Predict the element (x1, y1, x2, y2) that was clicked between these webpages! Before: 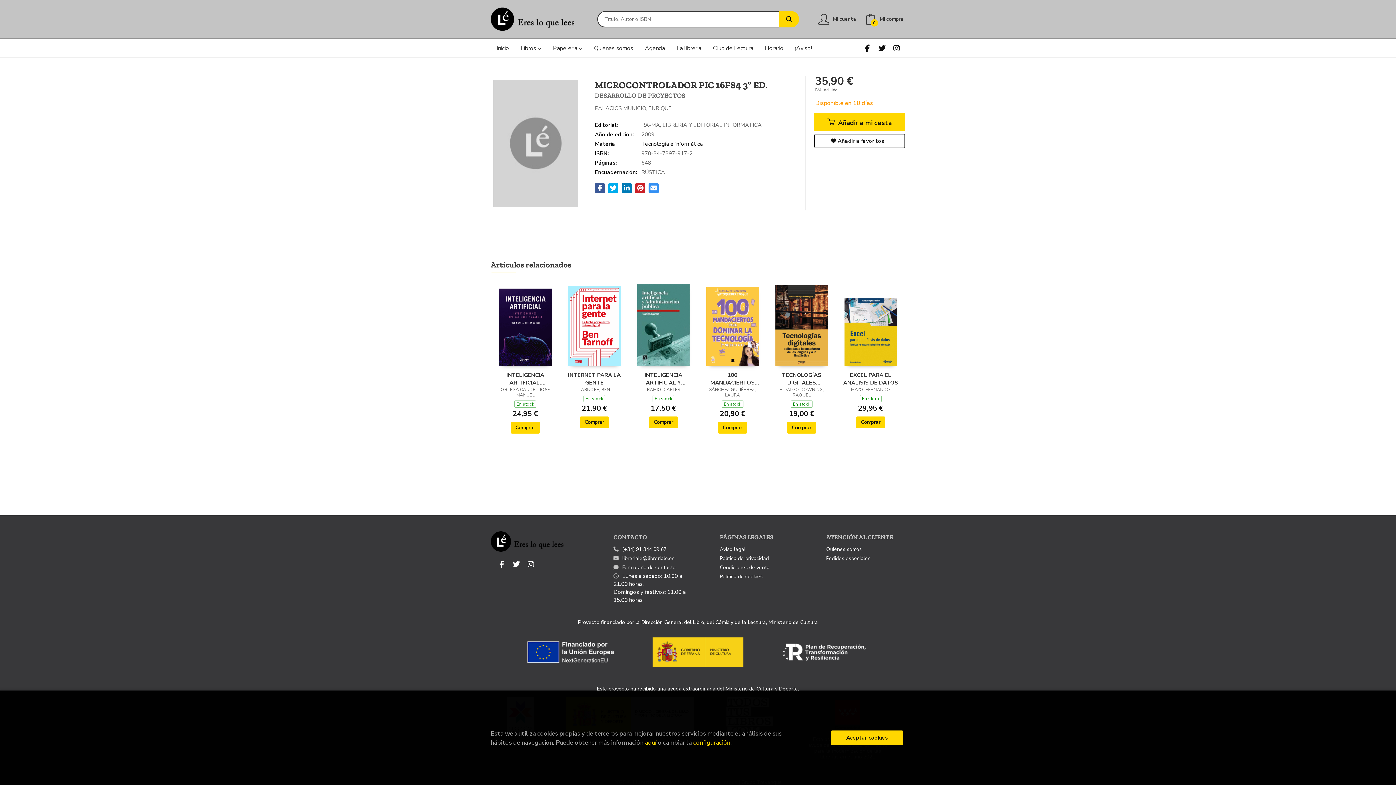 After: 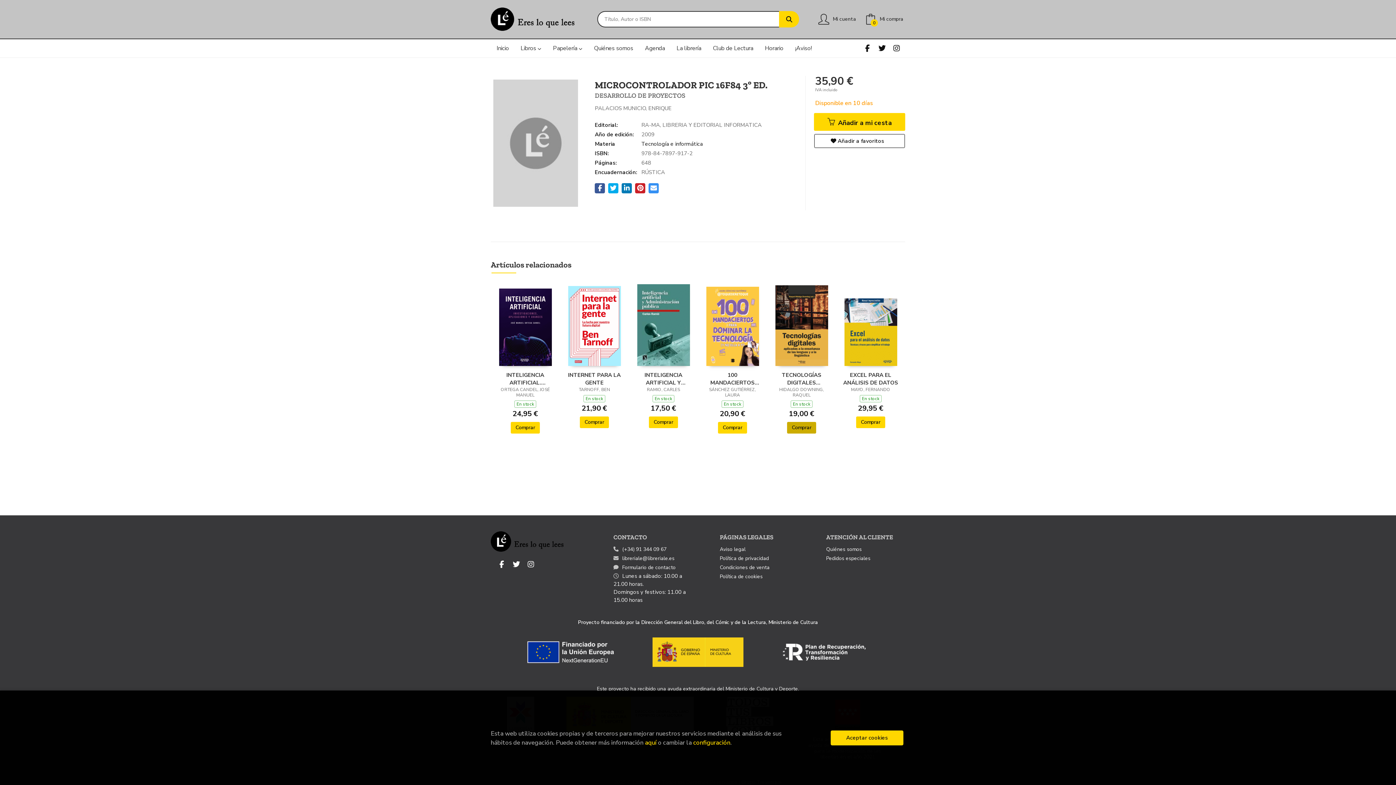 Action: label: Comprar bbox: (787, 422, 816, 433)